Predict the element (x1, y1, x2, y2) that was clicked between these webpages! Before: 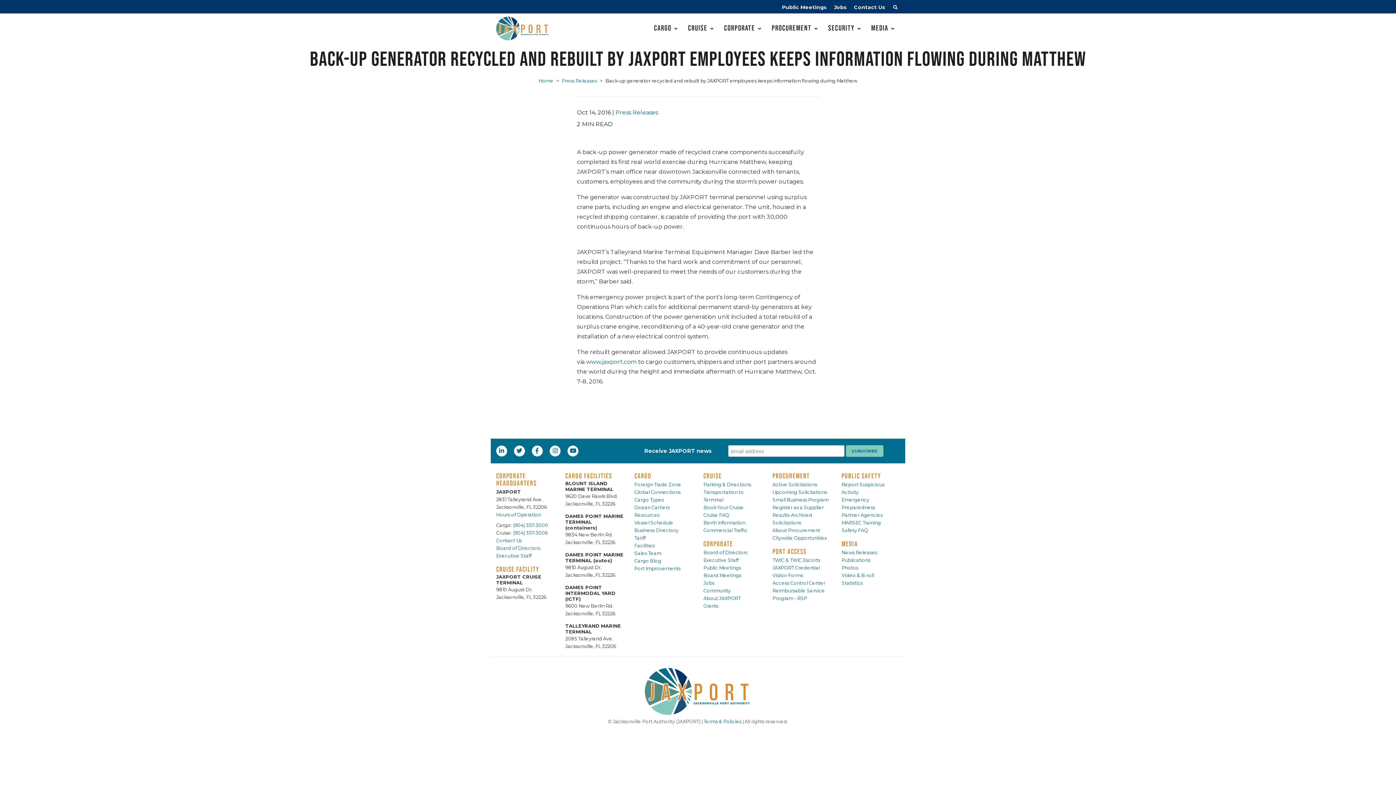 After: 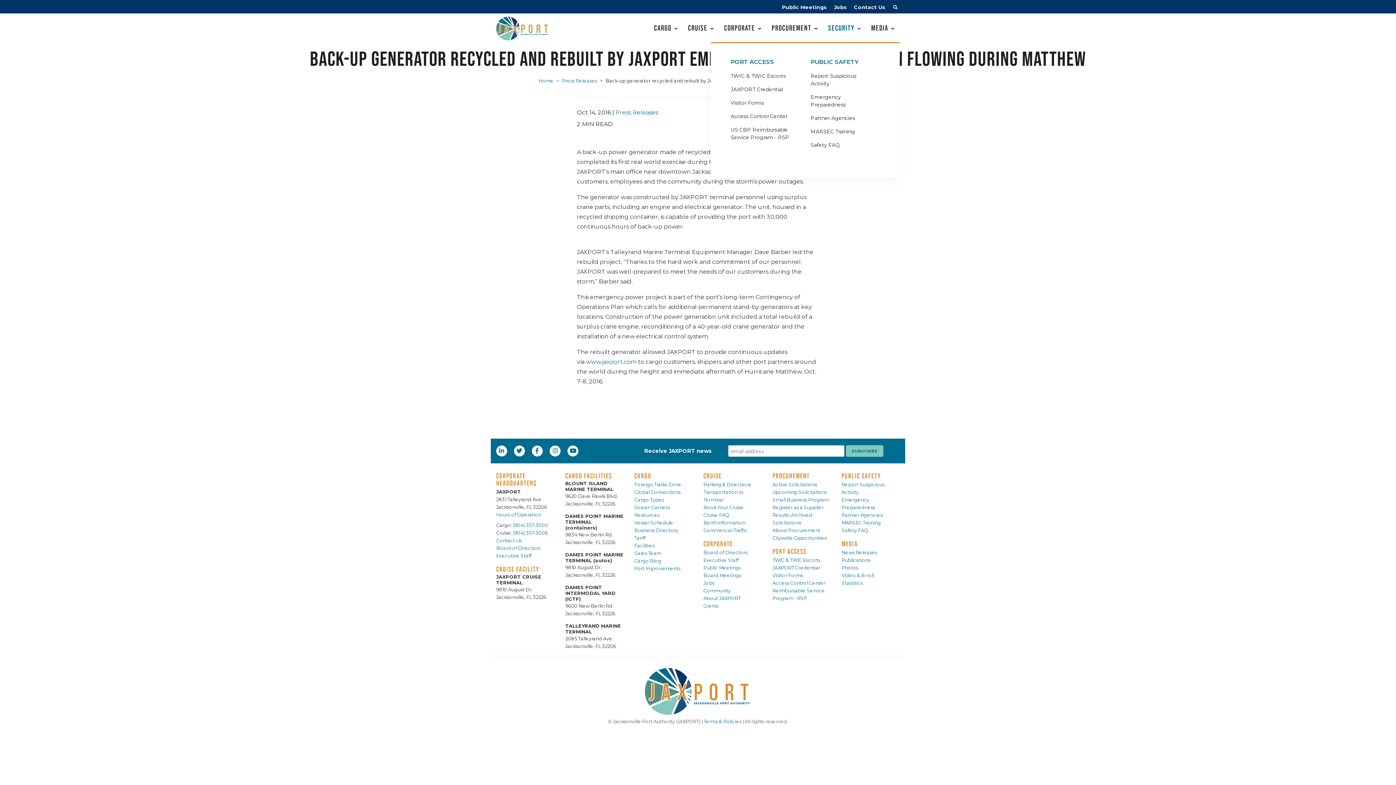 Action: label: Security bbox: (823, 13, 866, 42)